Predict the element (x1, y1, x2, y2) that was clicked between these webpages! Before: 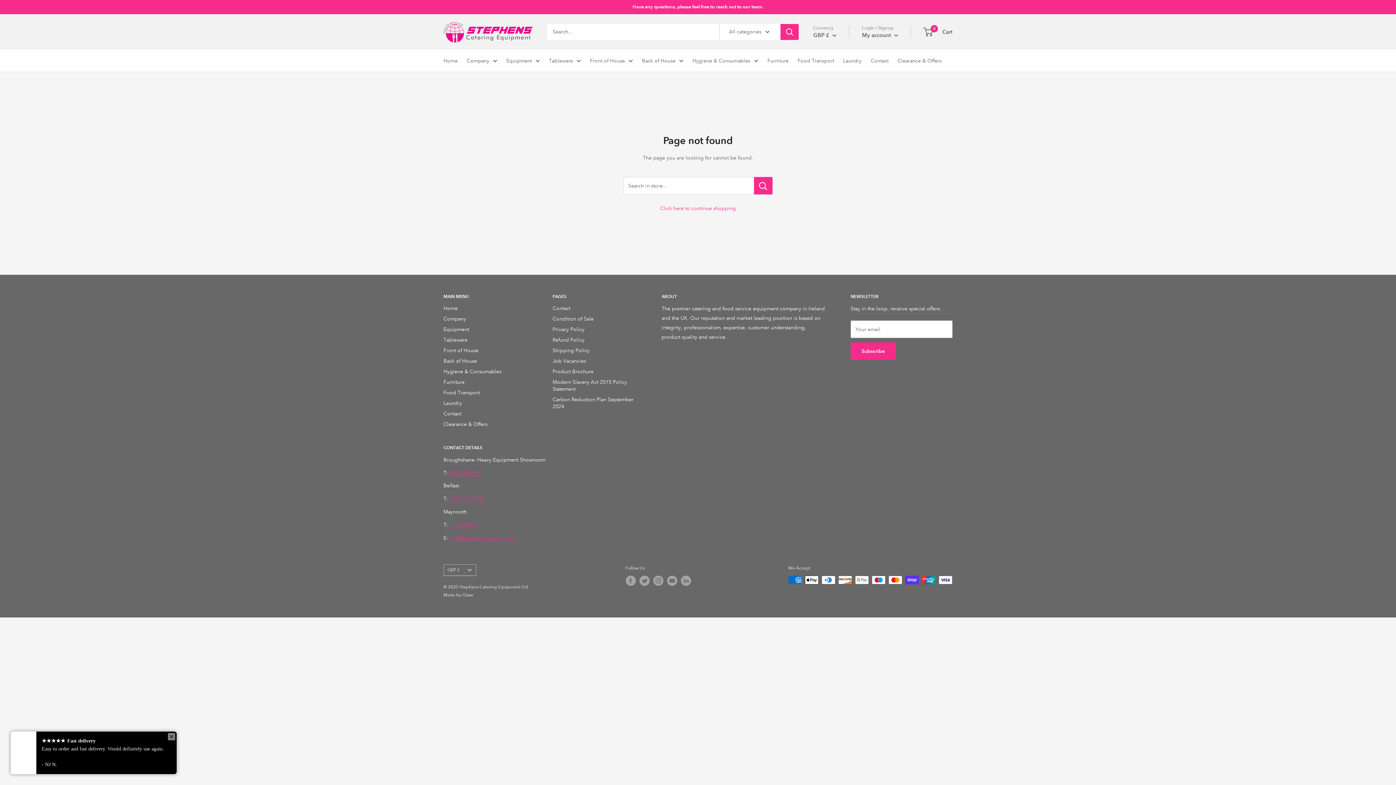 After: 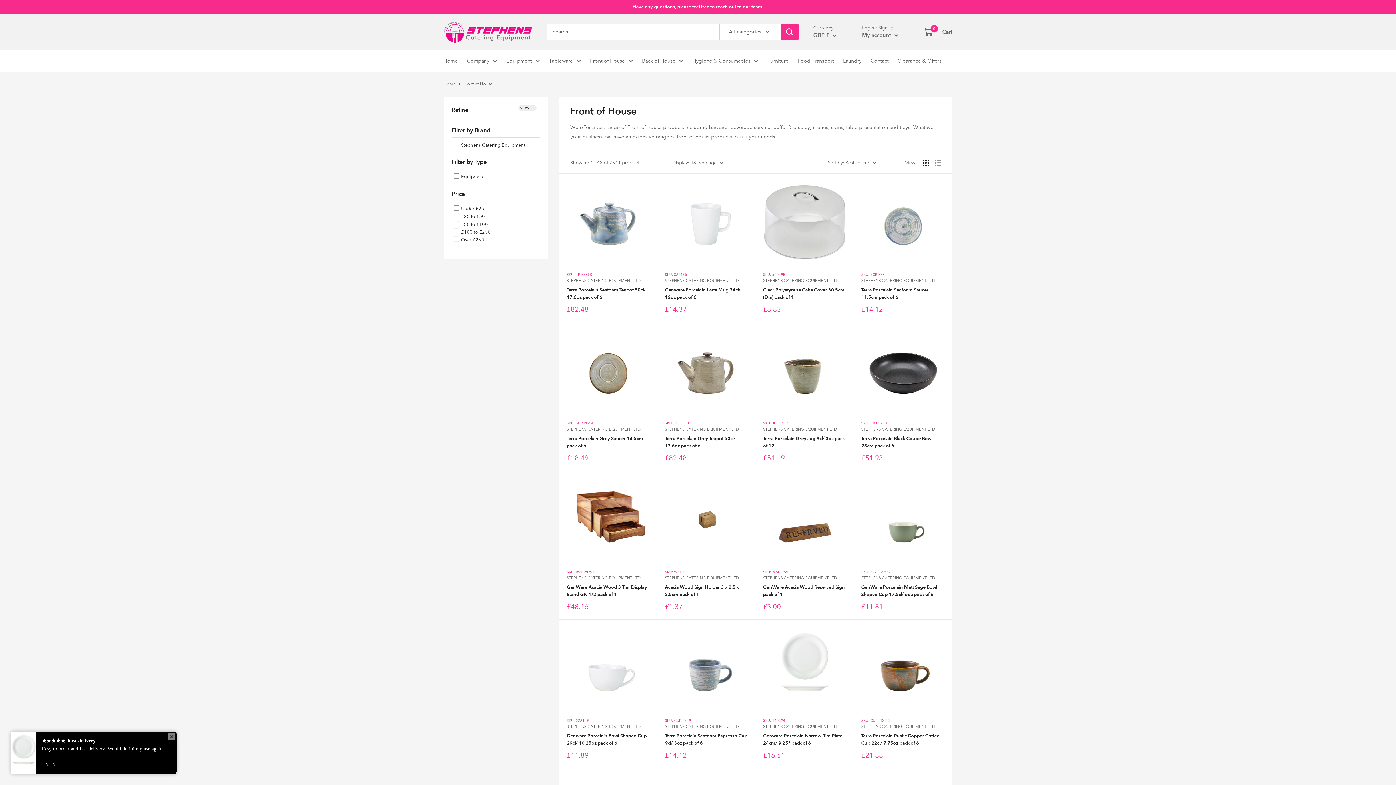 Action: label: Front of House bbox: (443, 345, 527, 355)